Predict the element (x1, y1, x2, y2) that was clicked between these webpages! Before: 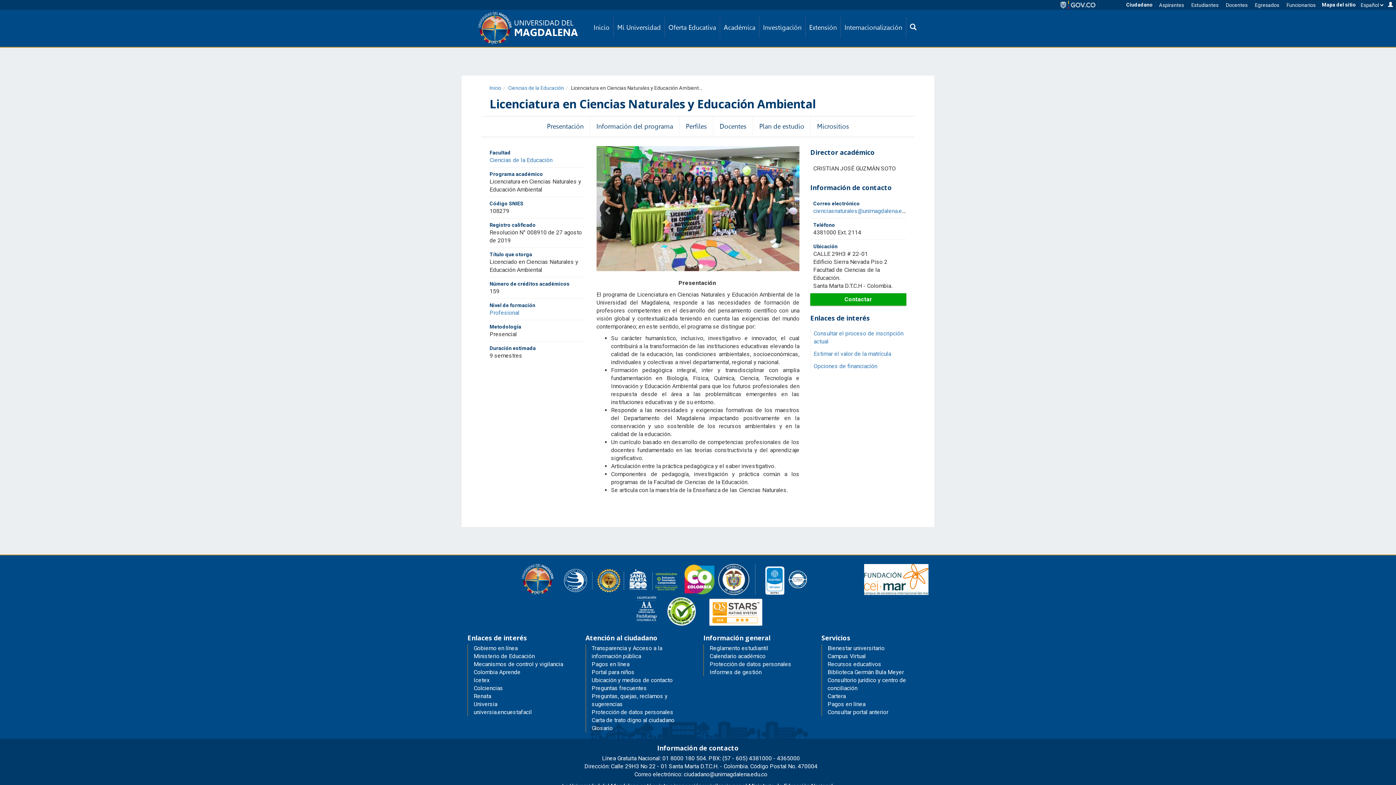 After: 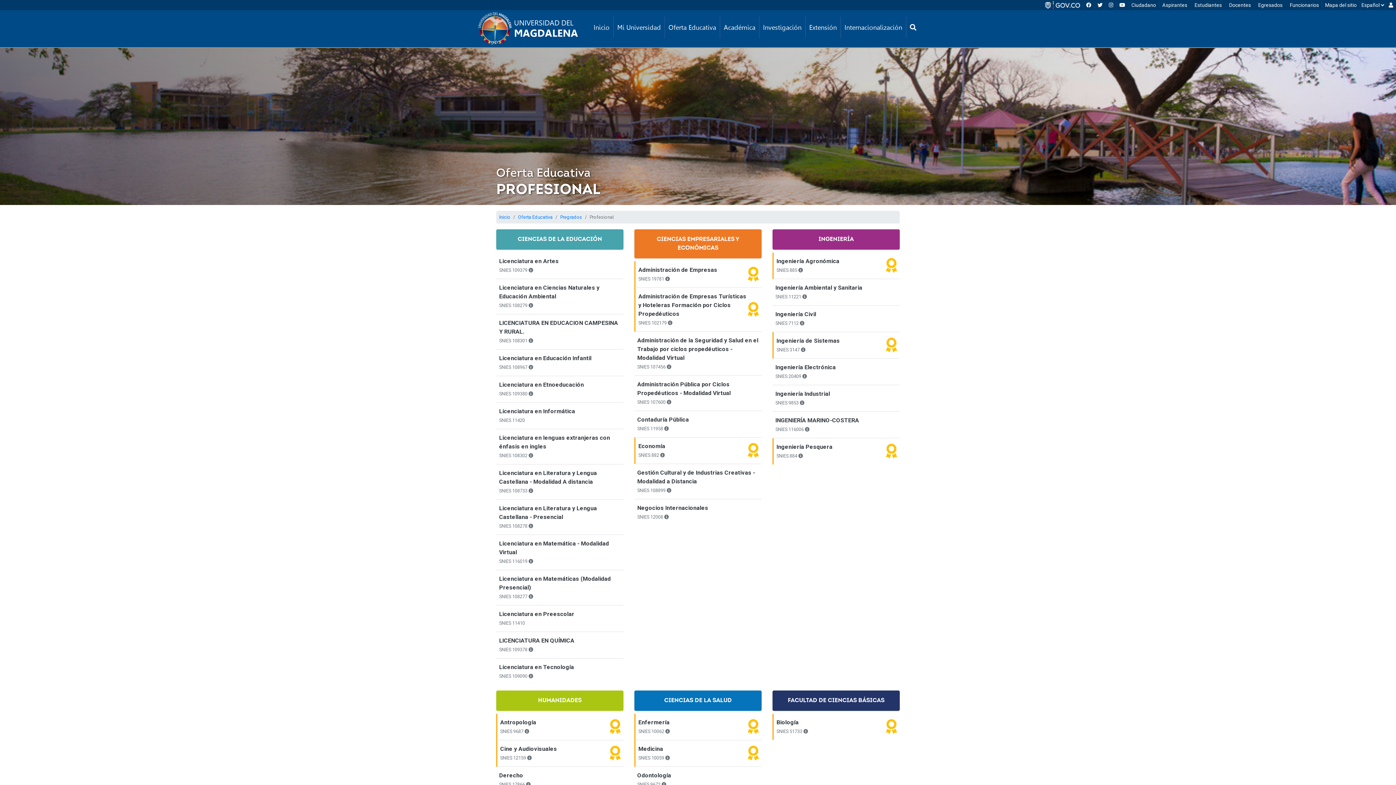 Action: bbox: (489, 309, 519, 316) label: Profesional